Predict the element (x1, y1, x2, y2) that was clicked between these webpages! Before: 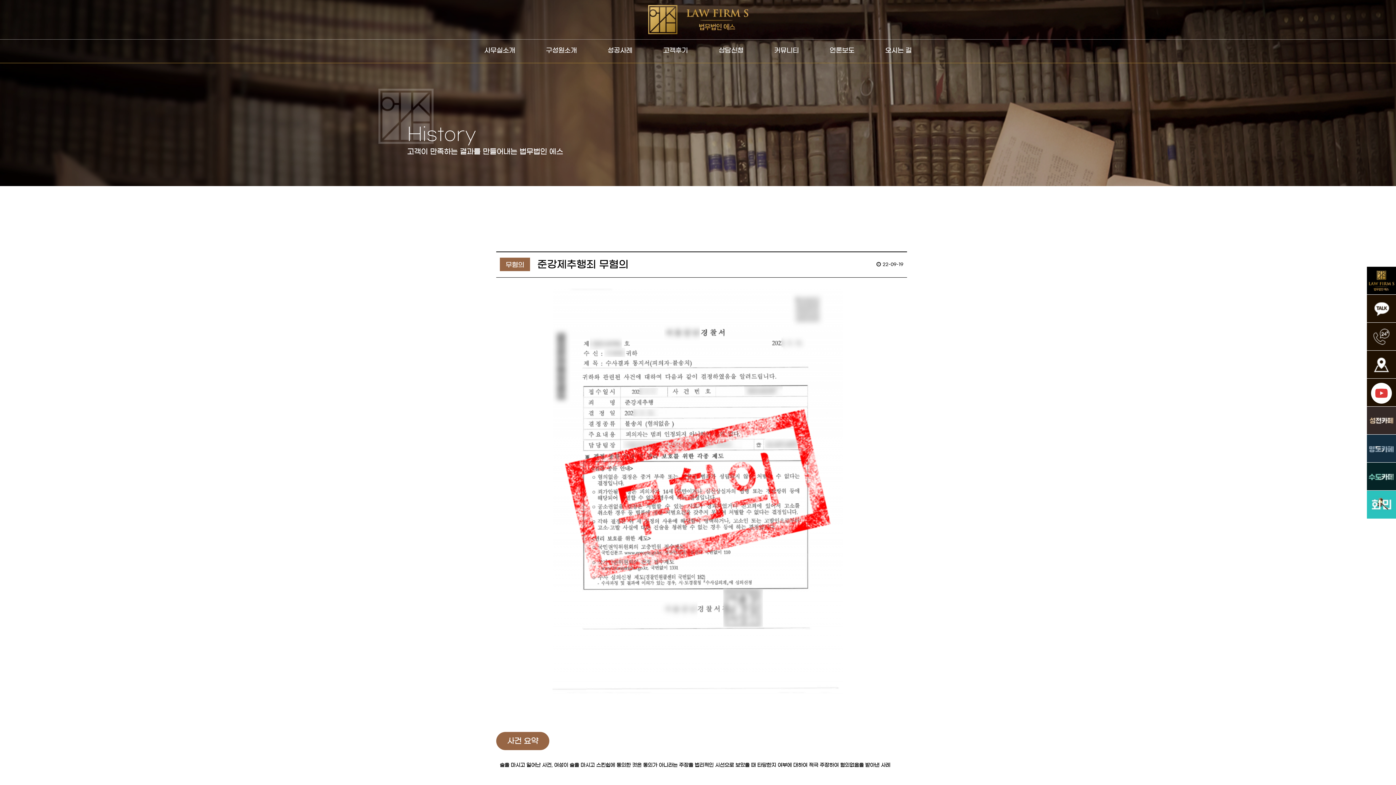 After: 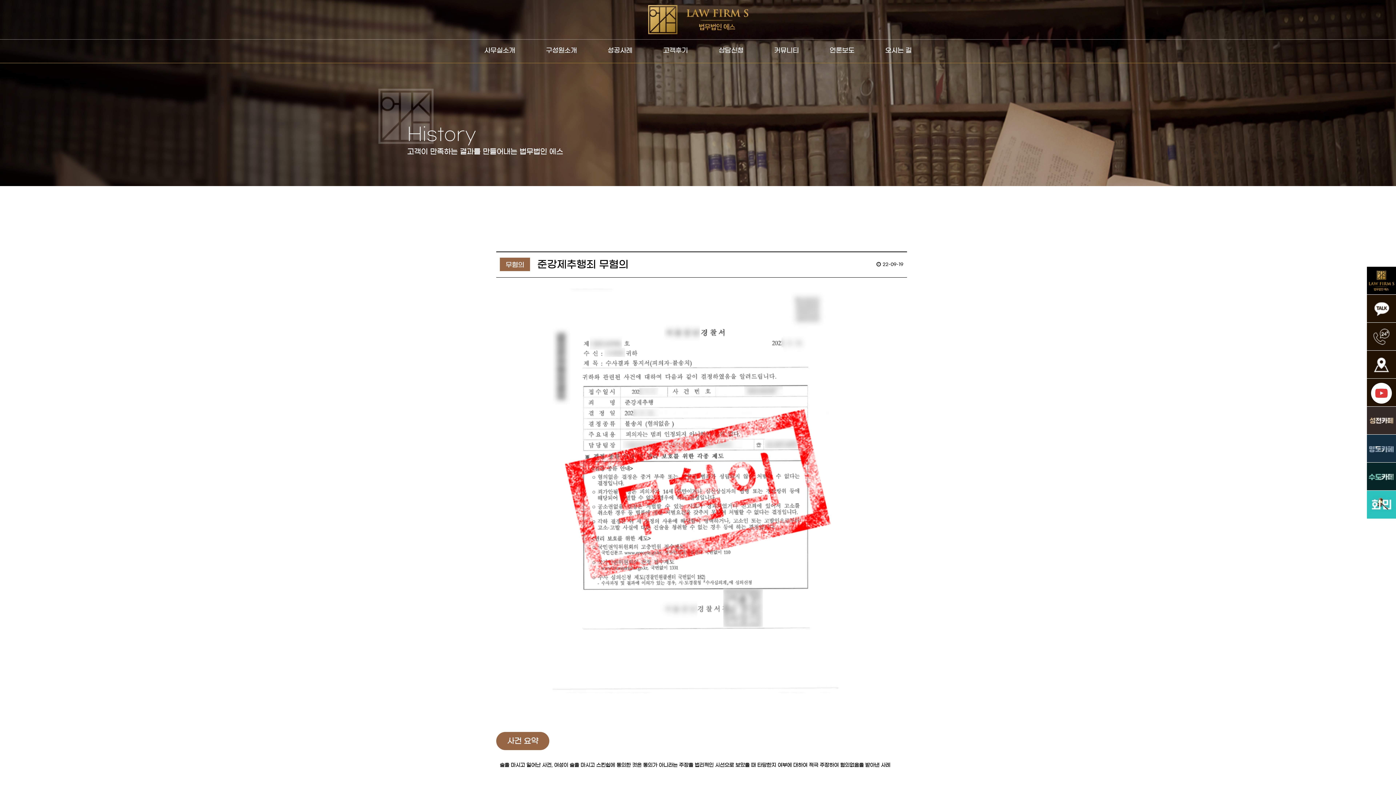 Action: bbox: (1367, 378, 1396, 406)